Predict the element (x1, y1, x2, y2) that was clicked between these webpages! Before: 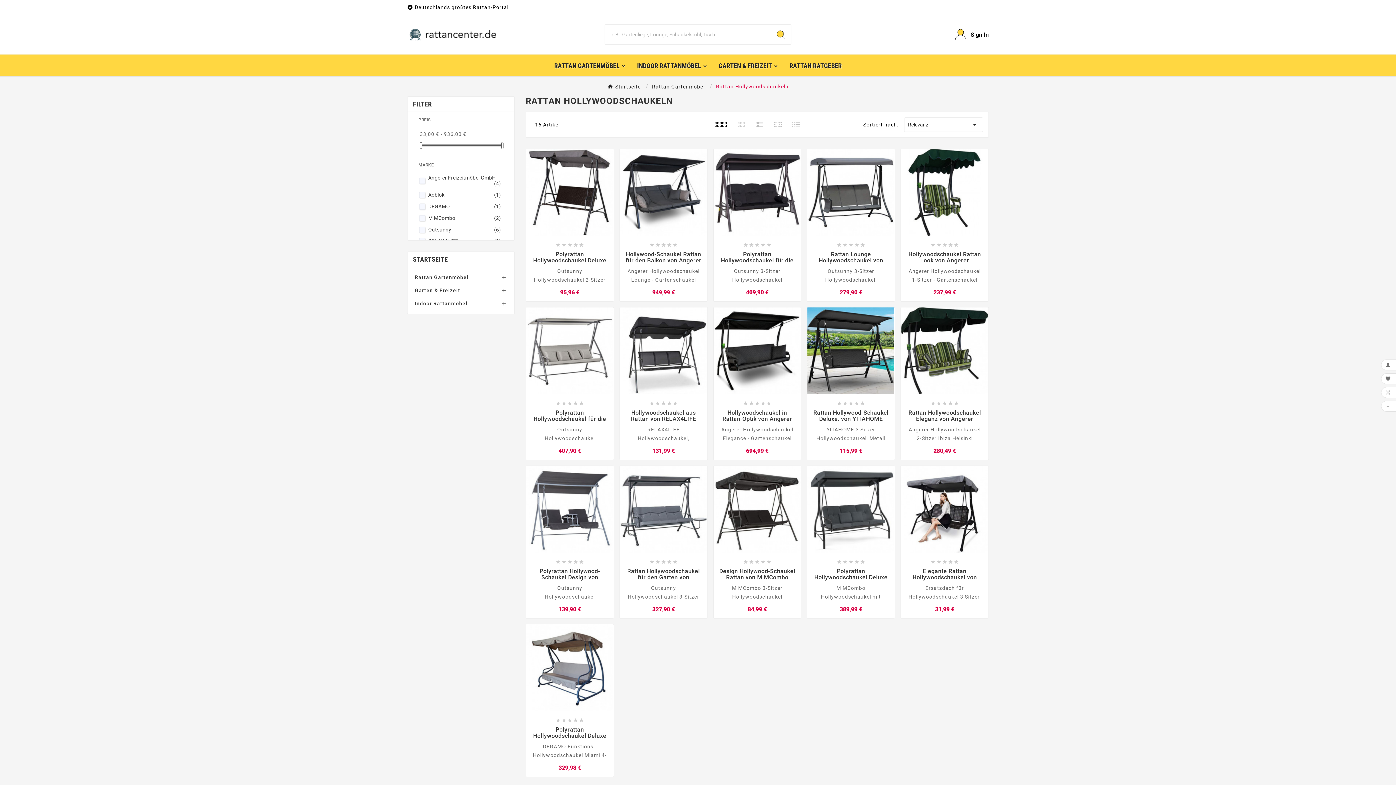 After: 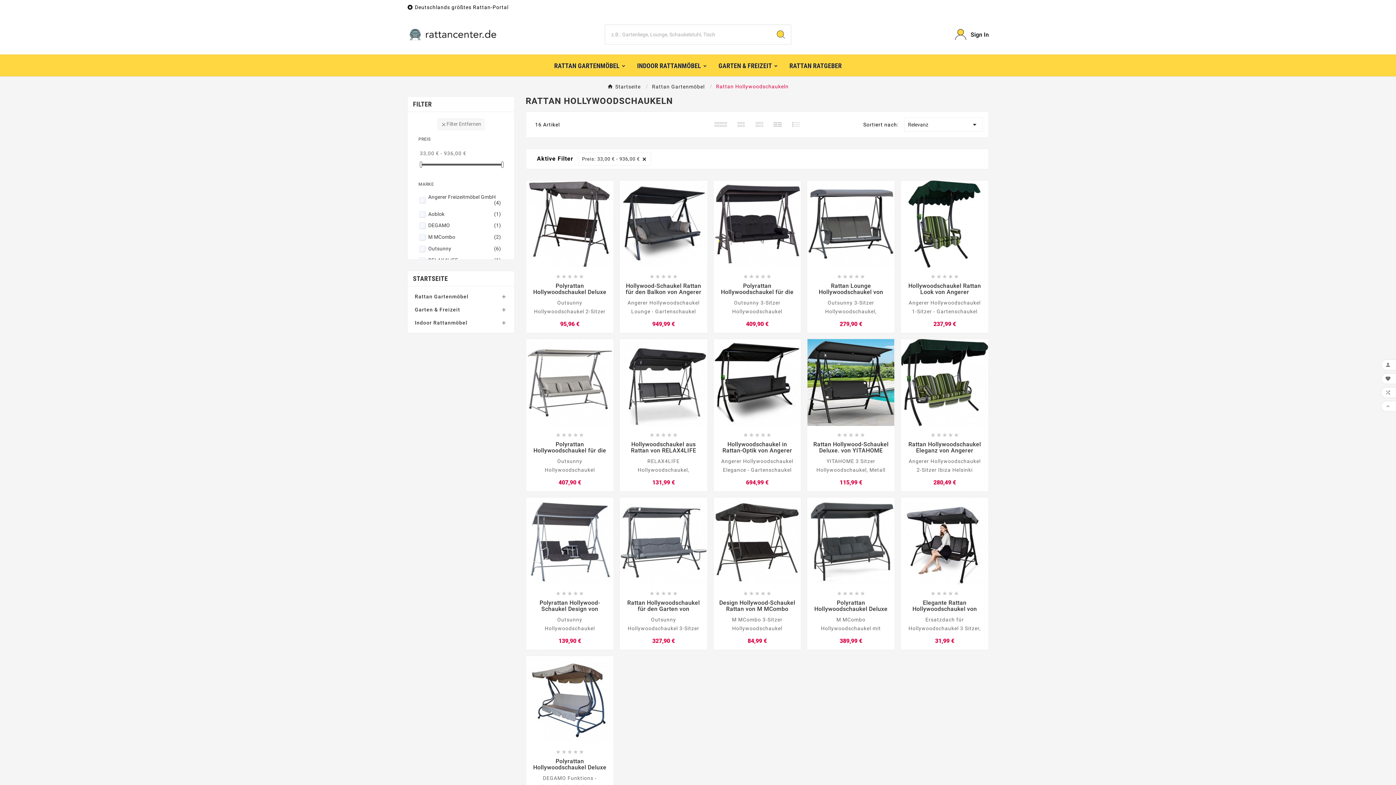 Action: bbox: (420, 142, 422, 149)